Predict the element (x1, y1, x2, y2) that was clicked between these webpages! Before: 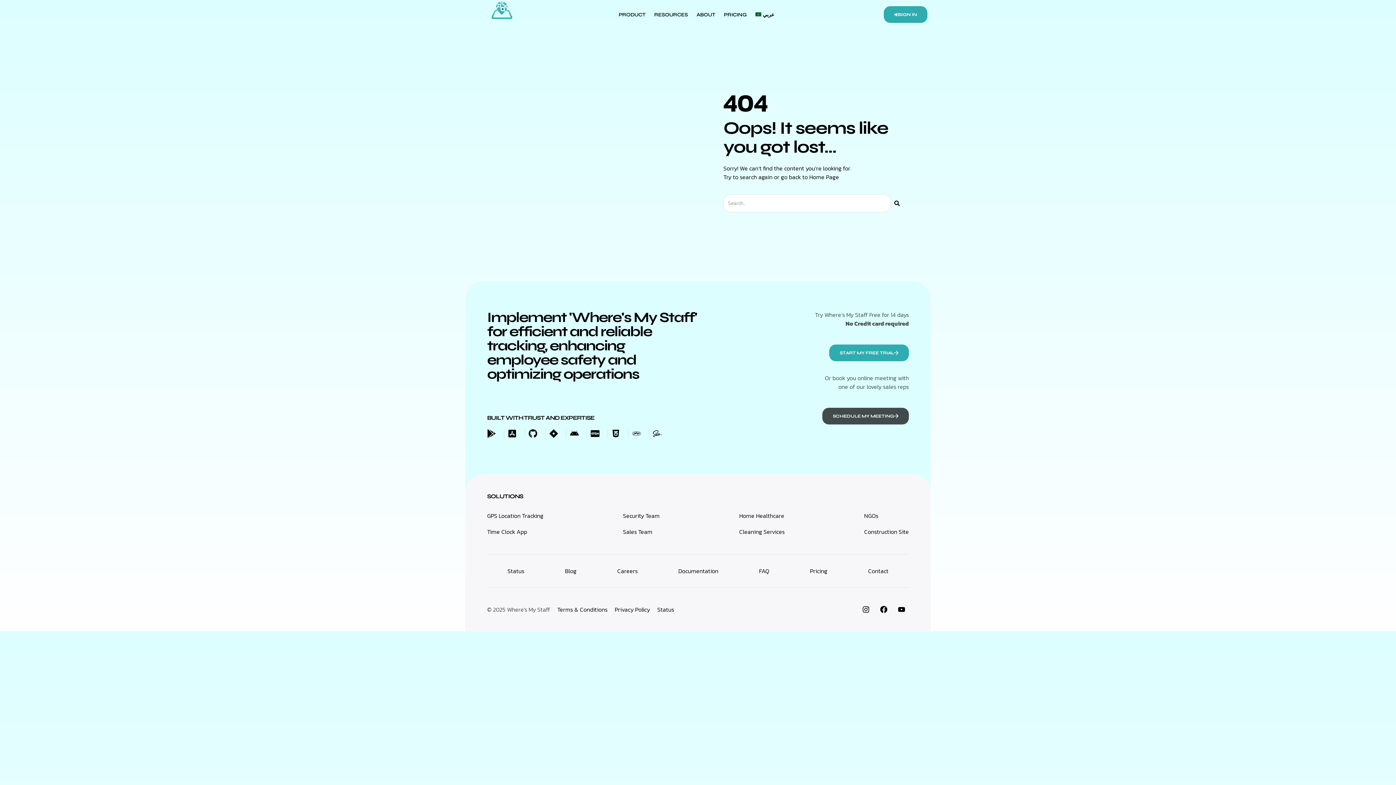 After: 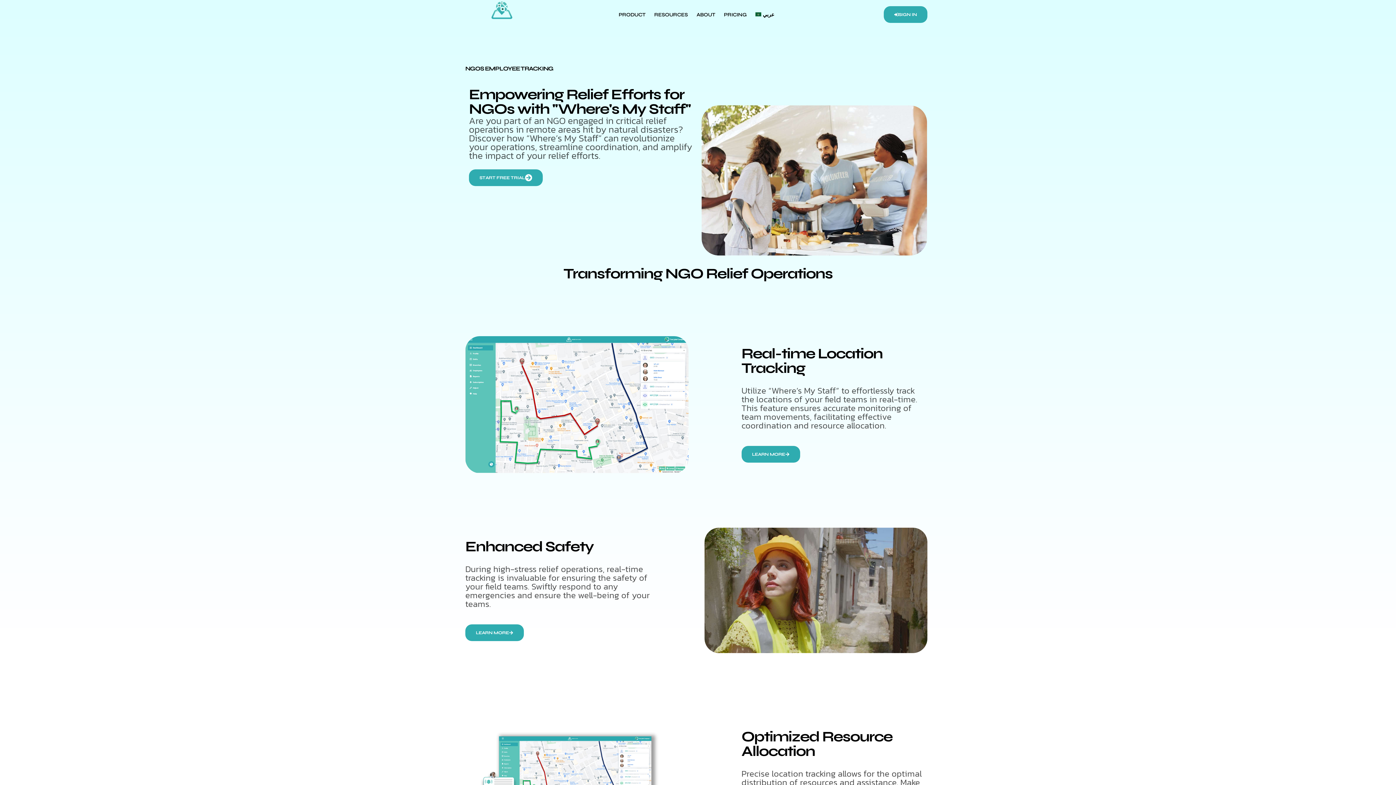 Action: bbox: (864, 508, 909, 524) label: NGOs